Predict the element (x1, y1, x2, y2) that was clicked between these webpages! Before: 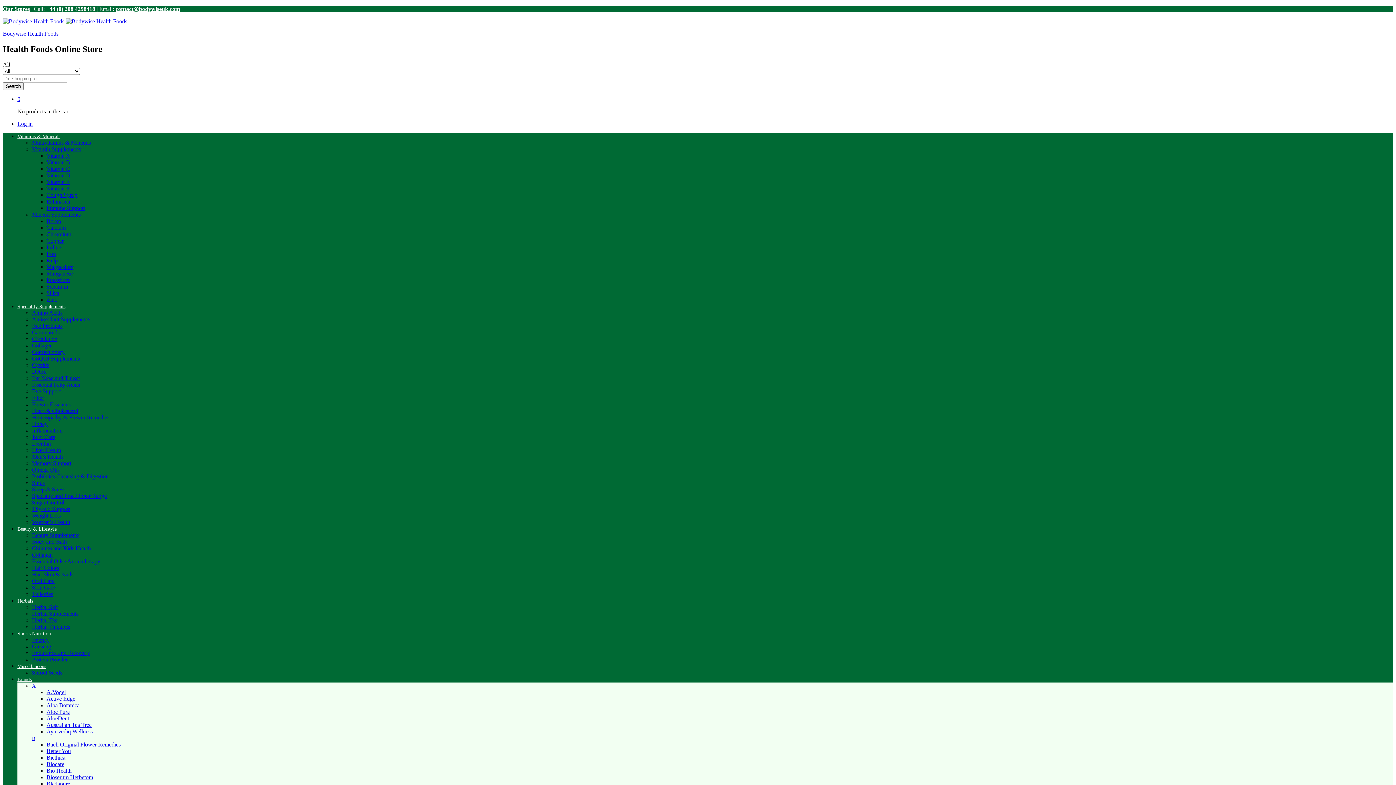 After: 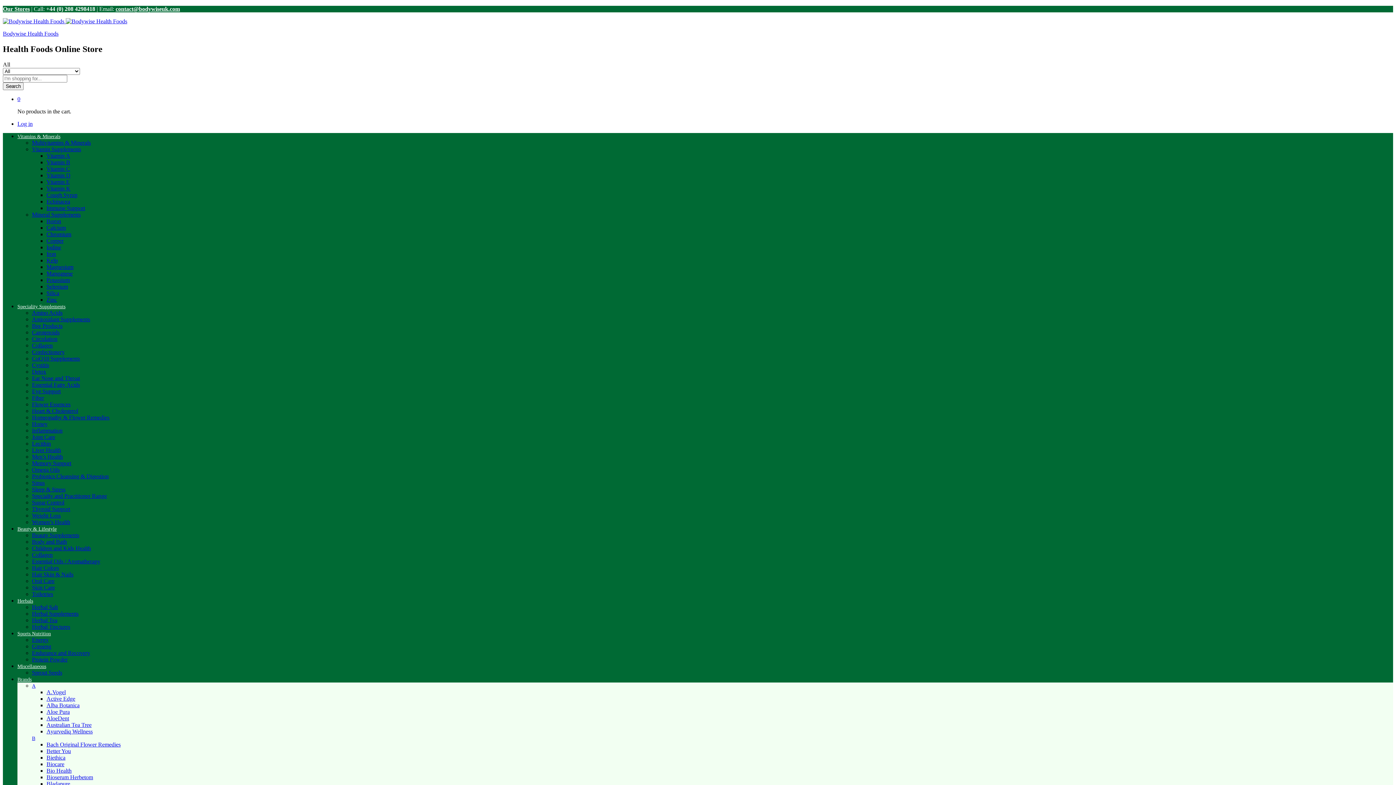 Action: label: Skin Care bbox: (32, 584, 54, 590)